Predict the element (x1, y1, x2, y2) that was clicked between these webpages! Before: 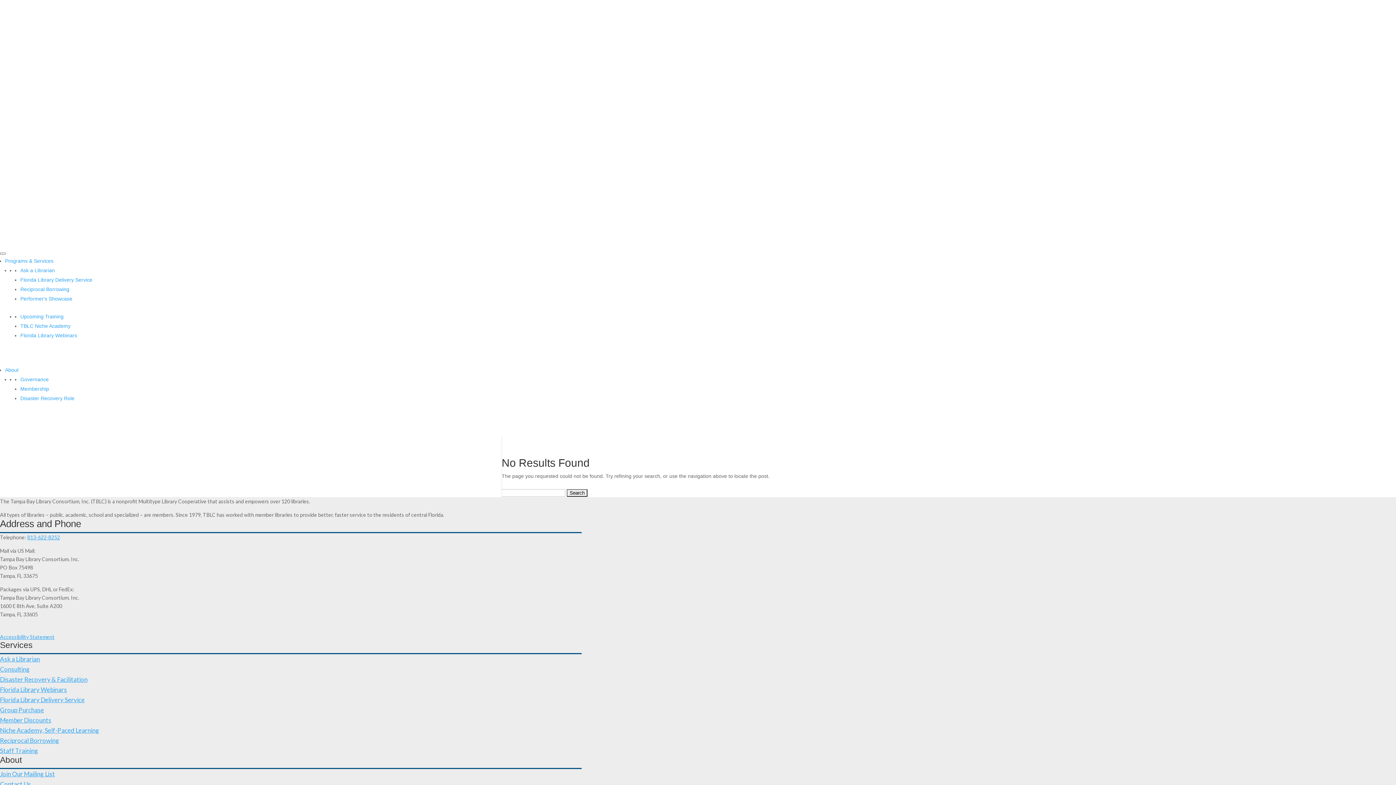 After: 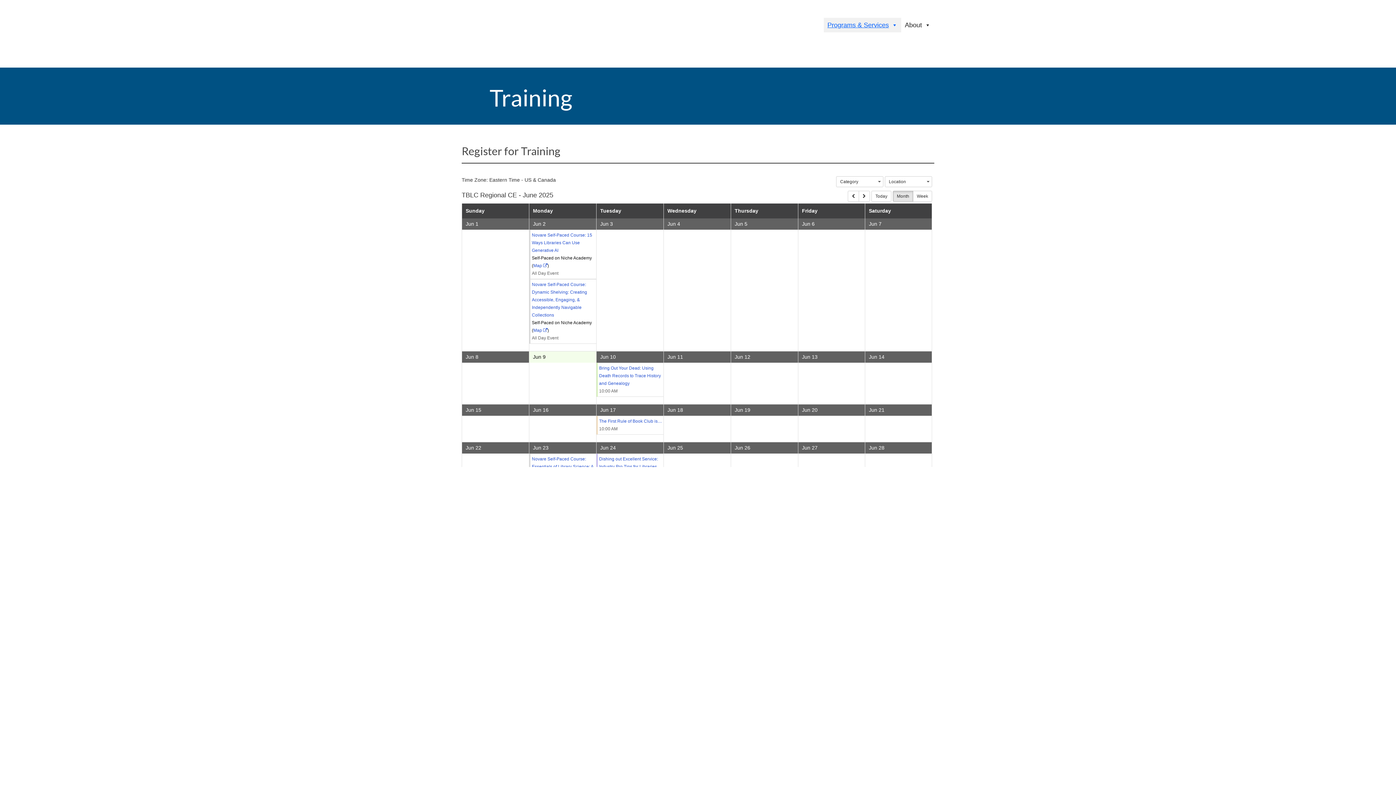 Action: bbox: (20, 313, 63, 319) label: Upcoming Training